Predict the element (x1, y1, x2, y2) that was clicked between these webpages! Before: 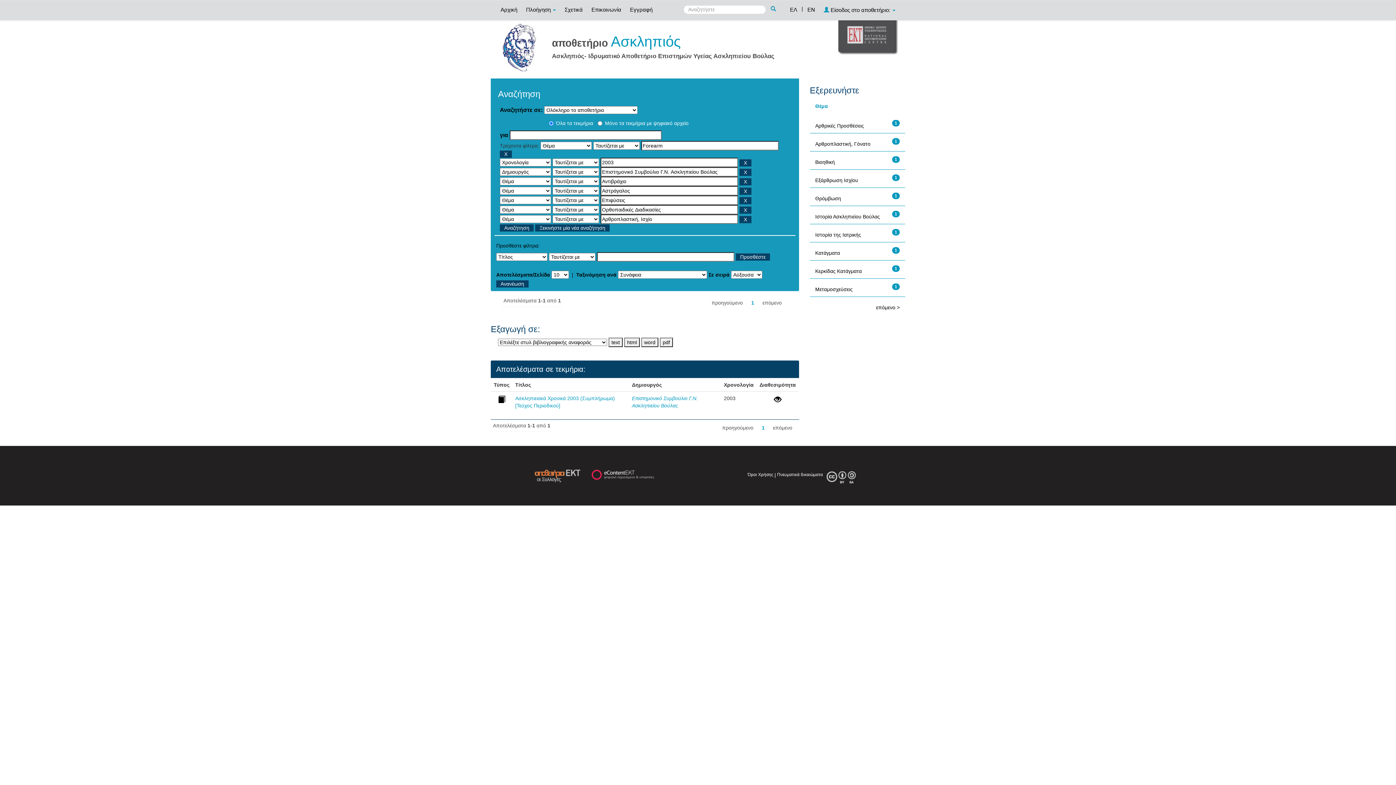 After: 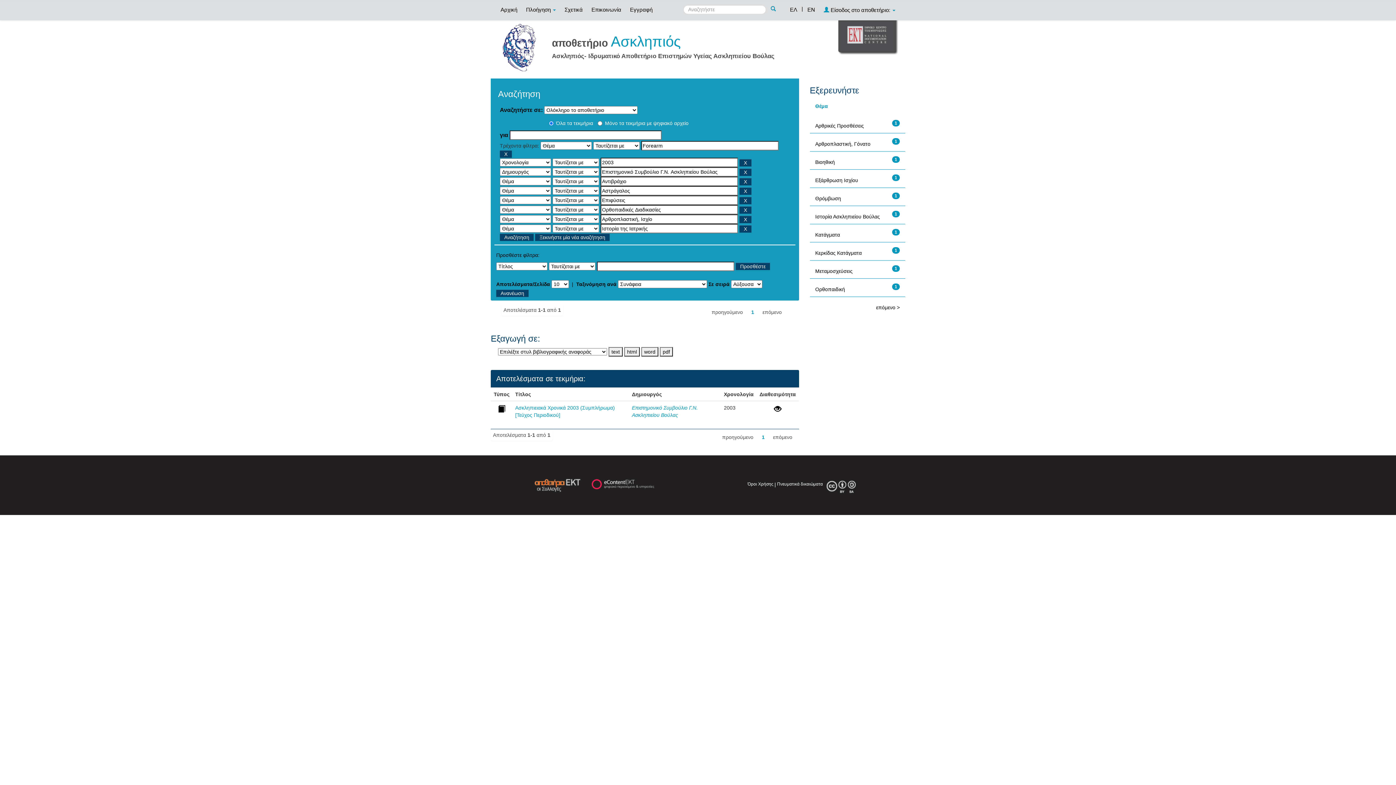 Action: bbox: (815, 232, 861, 237) label: Ιστορία της Ιατρικής